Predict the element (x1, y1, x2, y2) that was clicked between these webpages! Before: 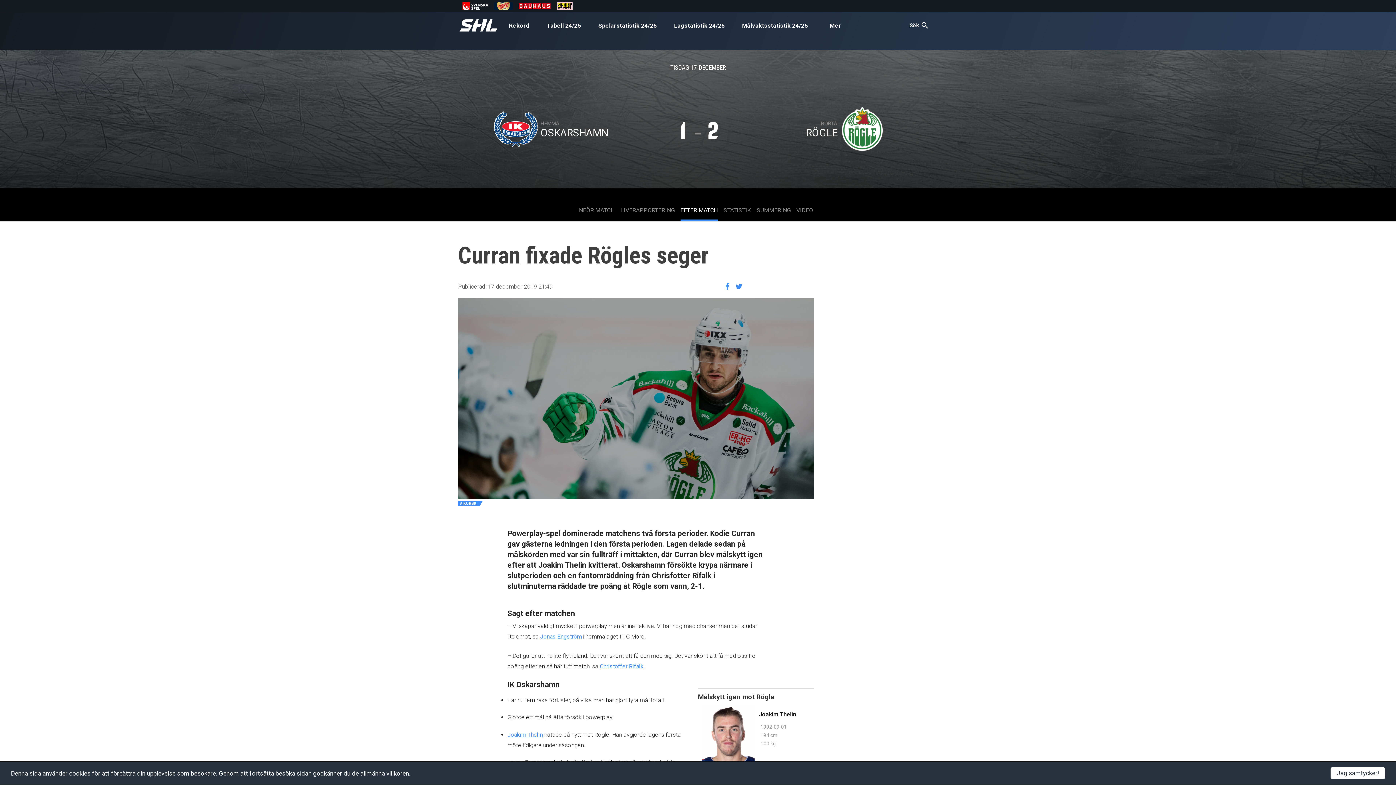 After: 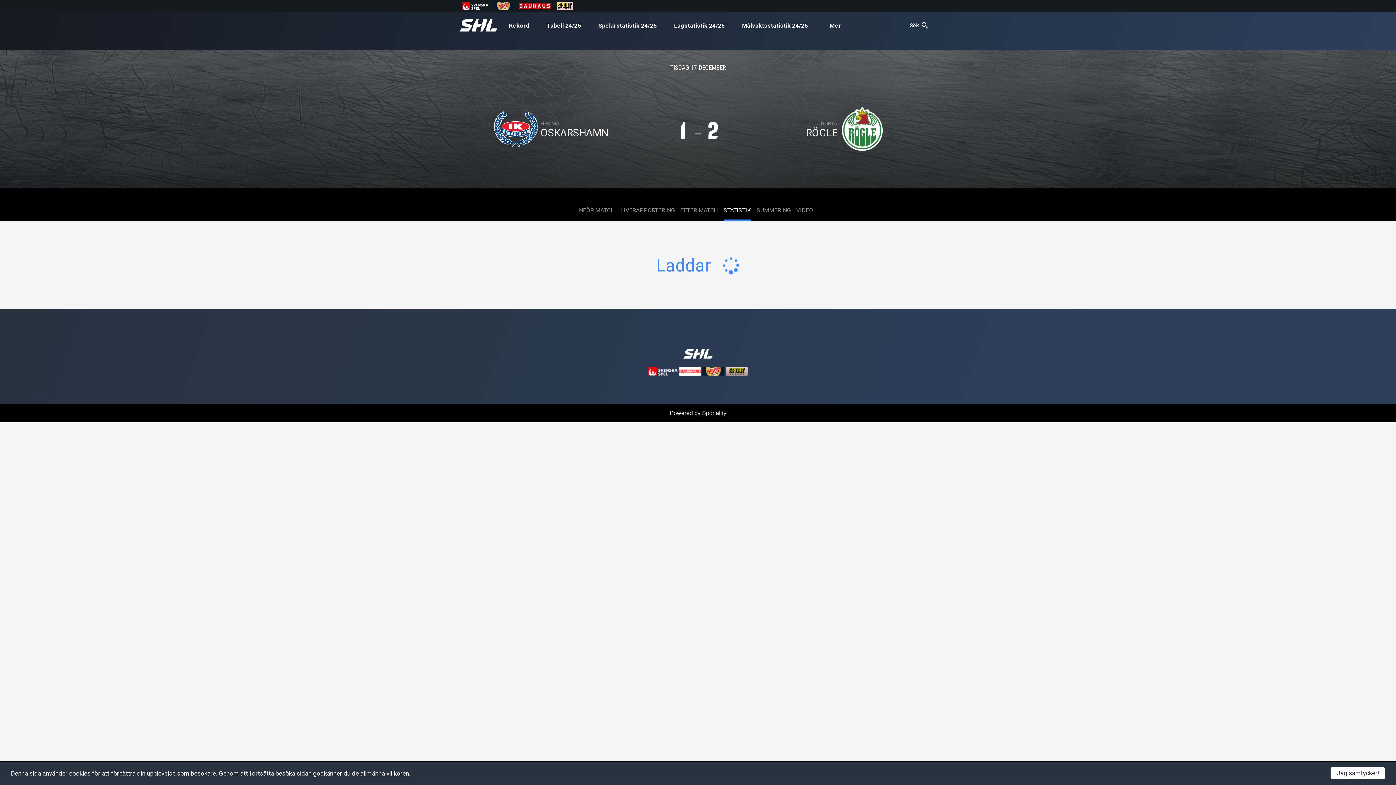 Action: label: STATISTIK bbox: (723, 201, 751, 219)